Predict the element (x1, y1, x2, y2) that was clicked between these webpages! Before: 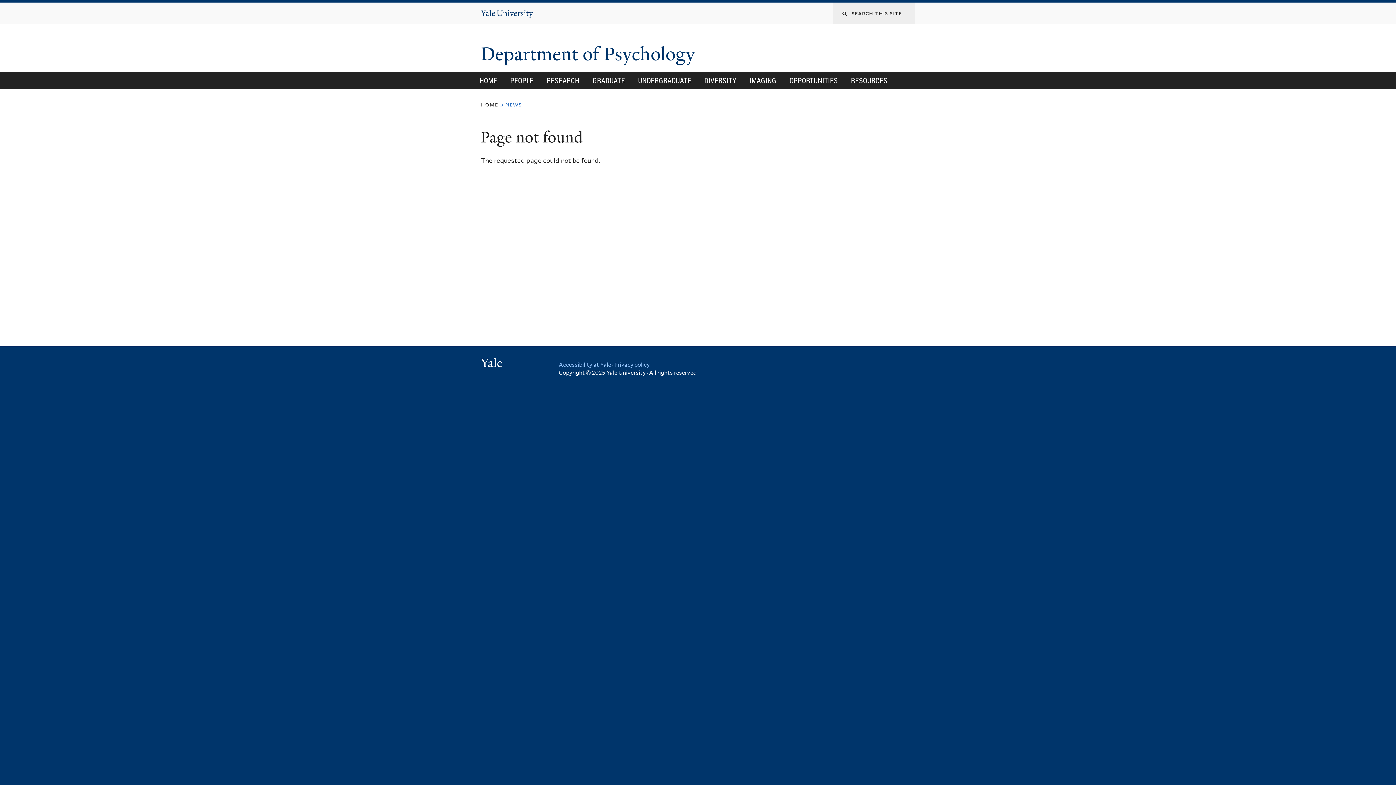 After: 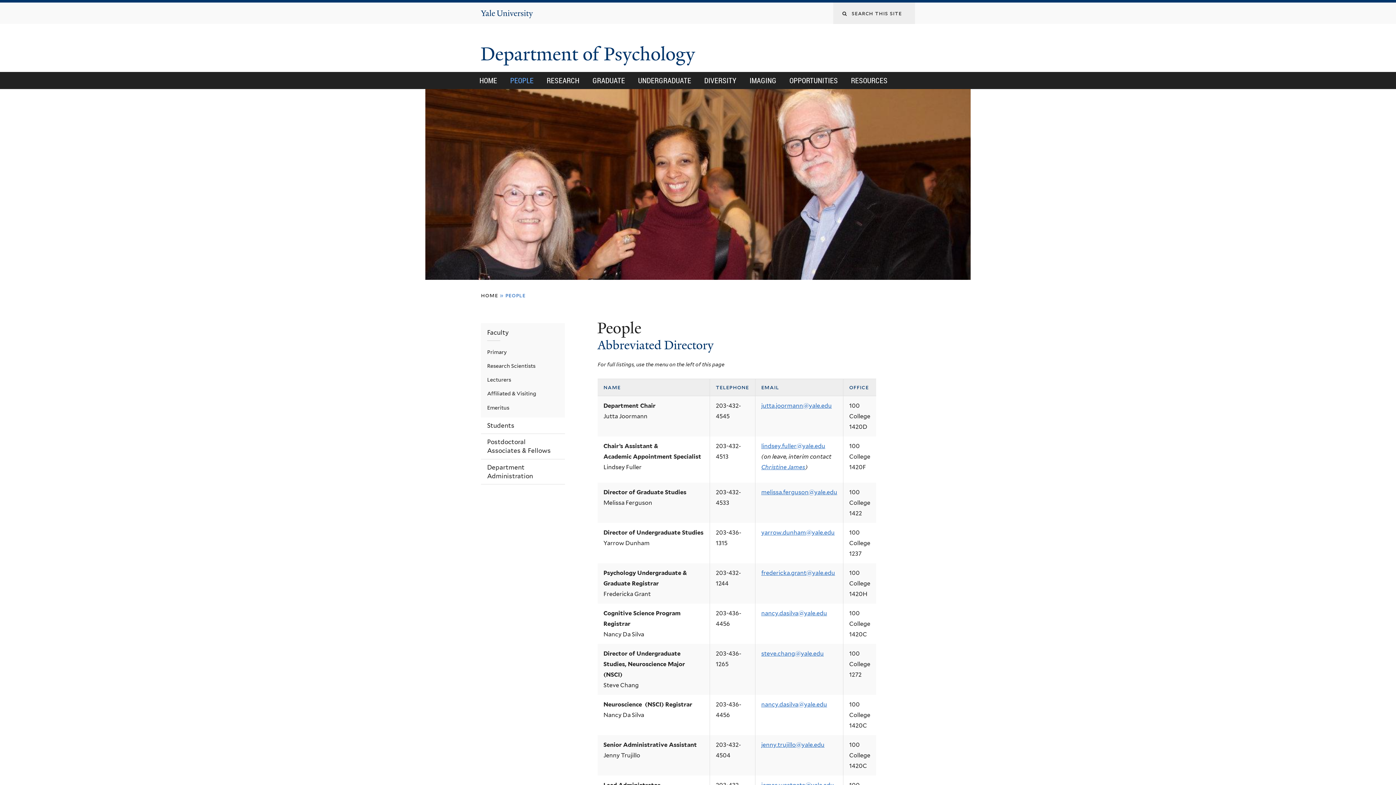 Action: label: PEOPLE bbox: (503, 71, 540, 88)